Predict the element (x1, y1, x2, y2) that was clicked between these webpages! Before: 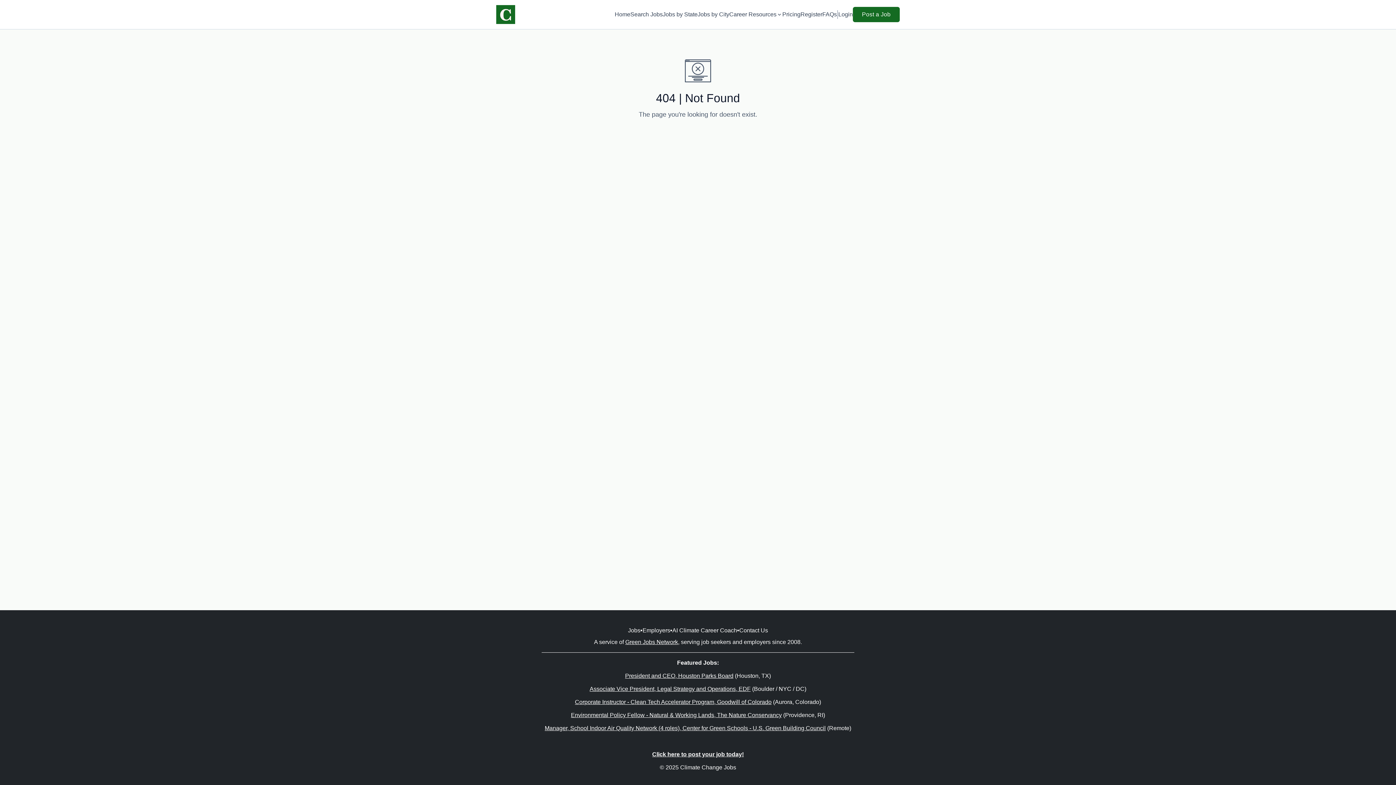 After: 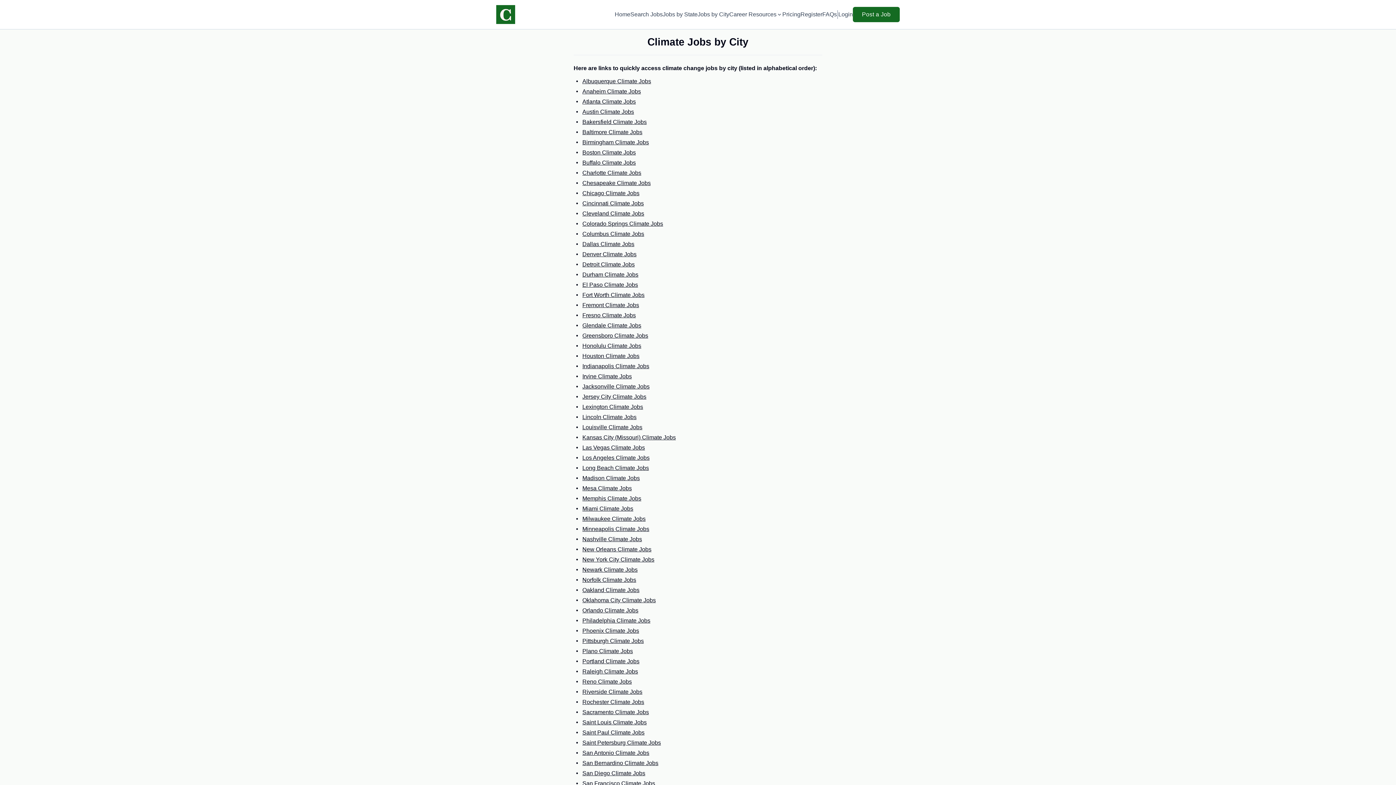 Action: label: Jobs by City bbox: (697, 10, 729, 18)